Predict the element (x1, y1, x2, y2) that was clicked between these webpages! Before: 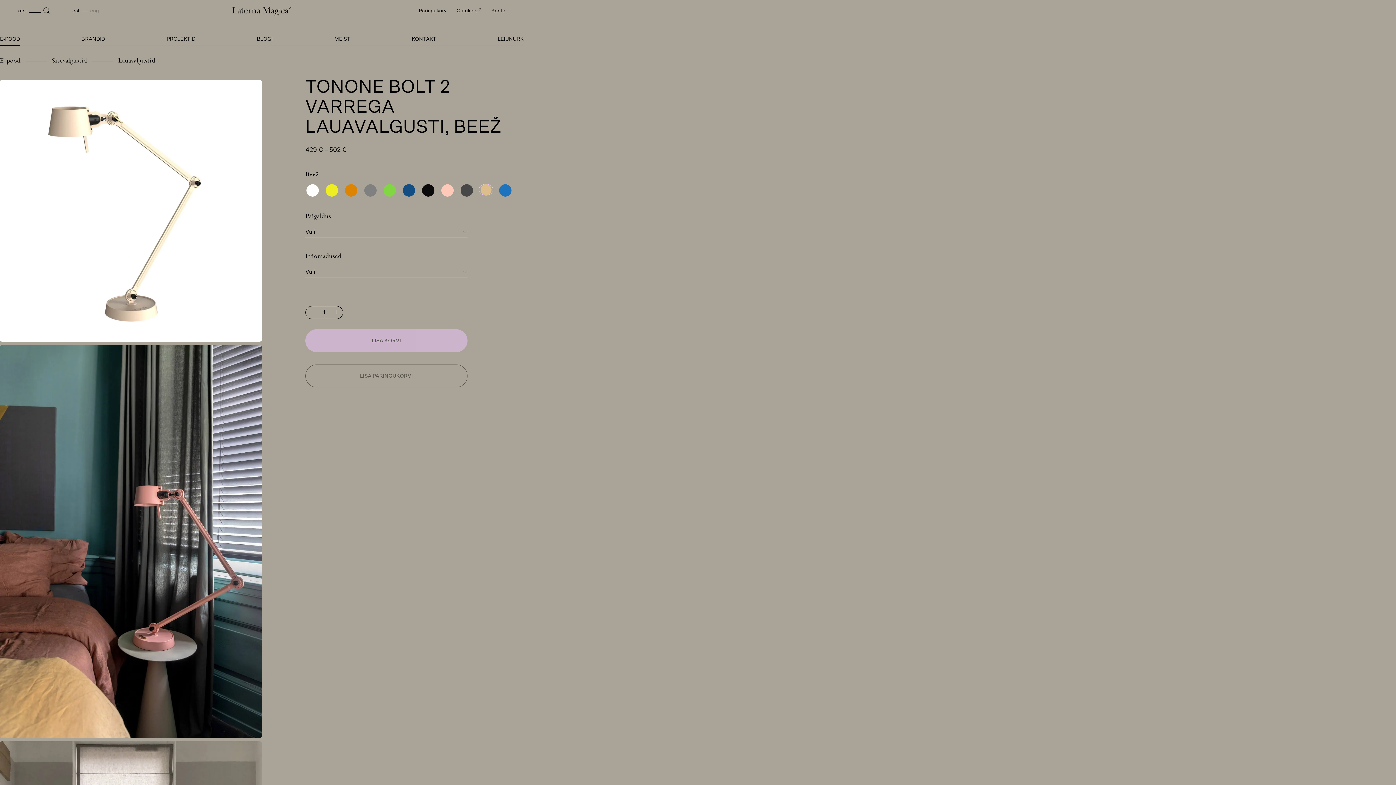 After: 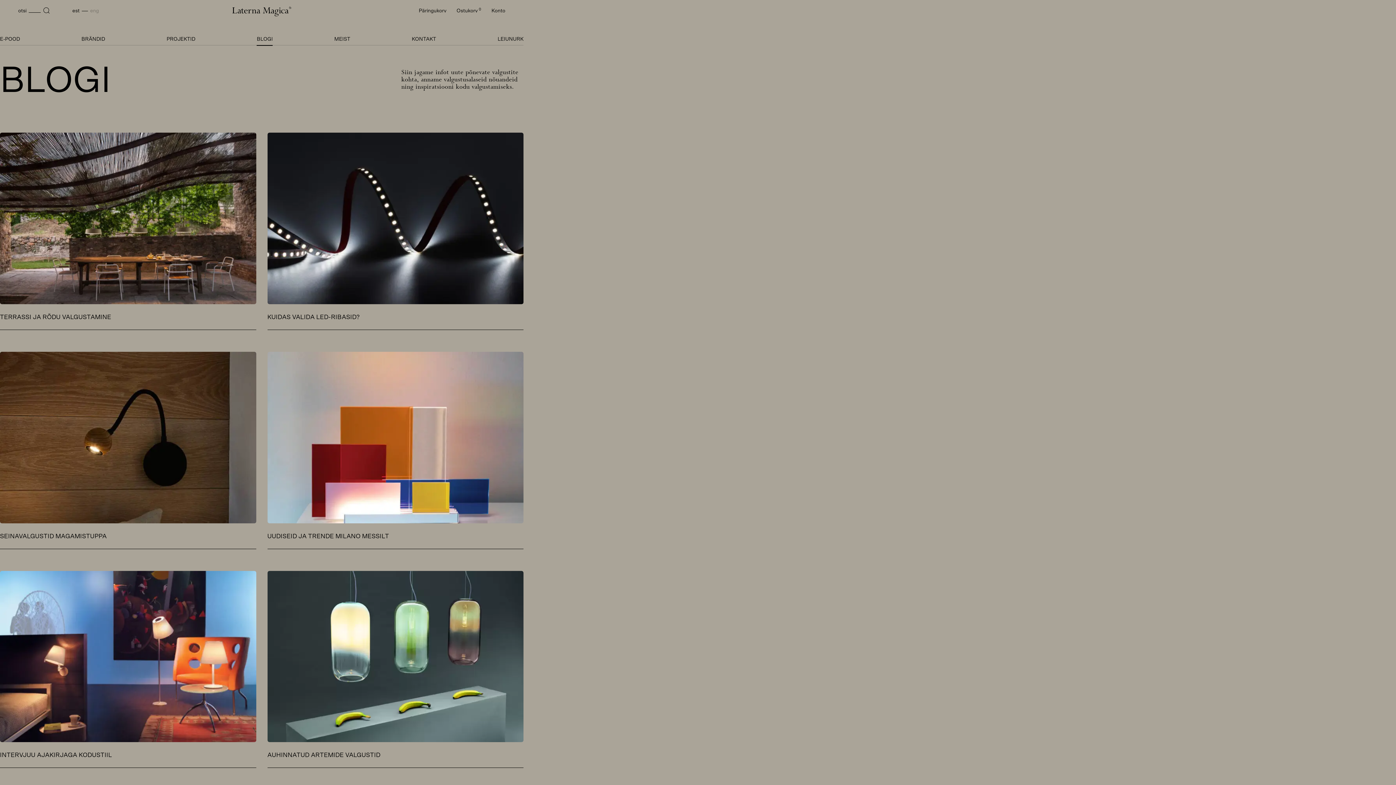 Action: label: BLOGI bbox: (256, 36, 272, 45)